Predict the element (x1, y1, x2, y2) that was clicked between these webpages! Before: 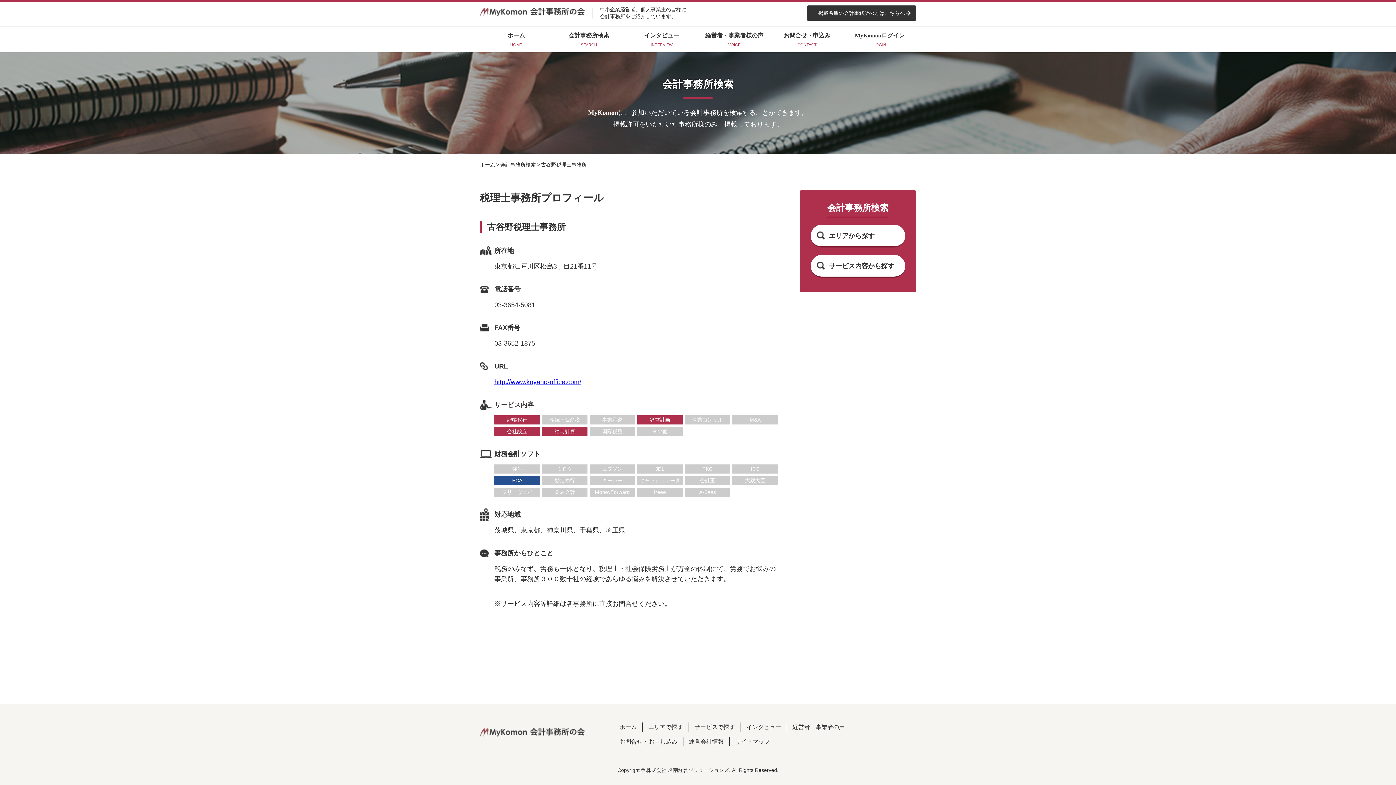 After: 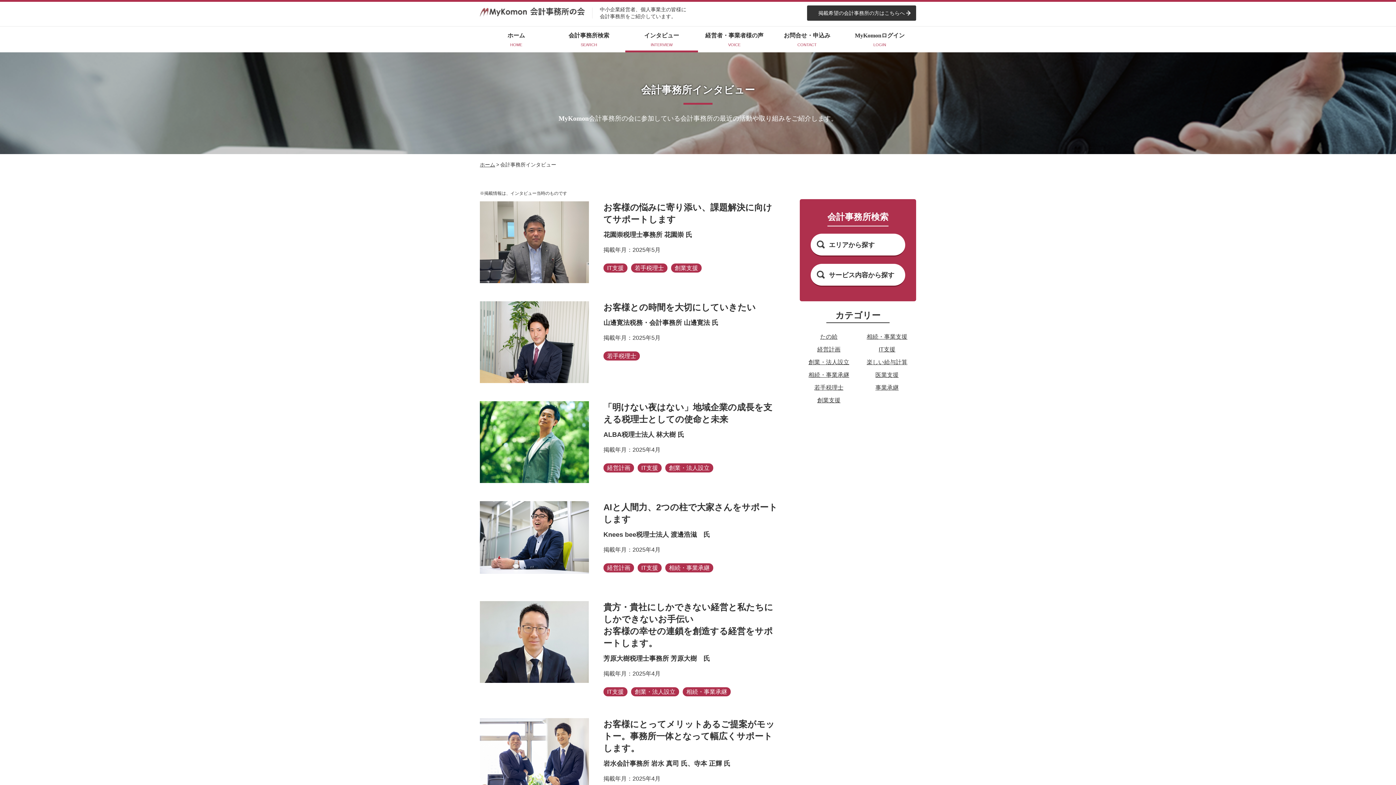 Action: bbox: (625, 26, 698, 52) label: インタビュー
INTERVIEW